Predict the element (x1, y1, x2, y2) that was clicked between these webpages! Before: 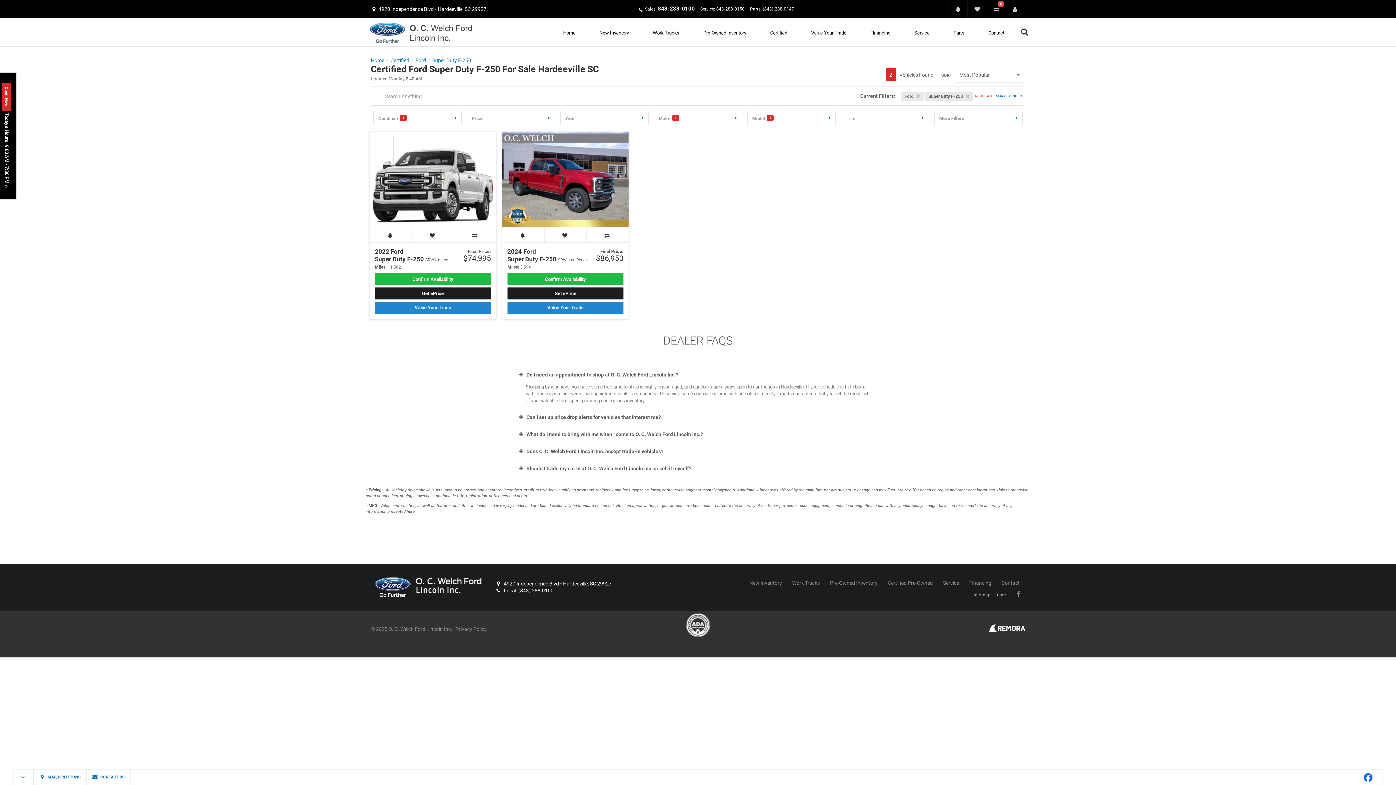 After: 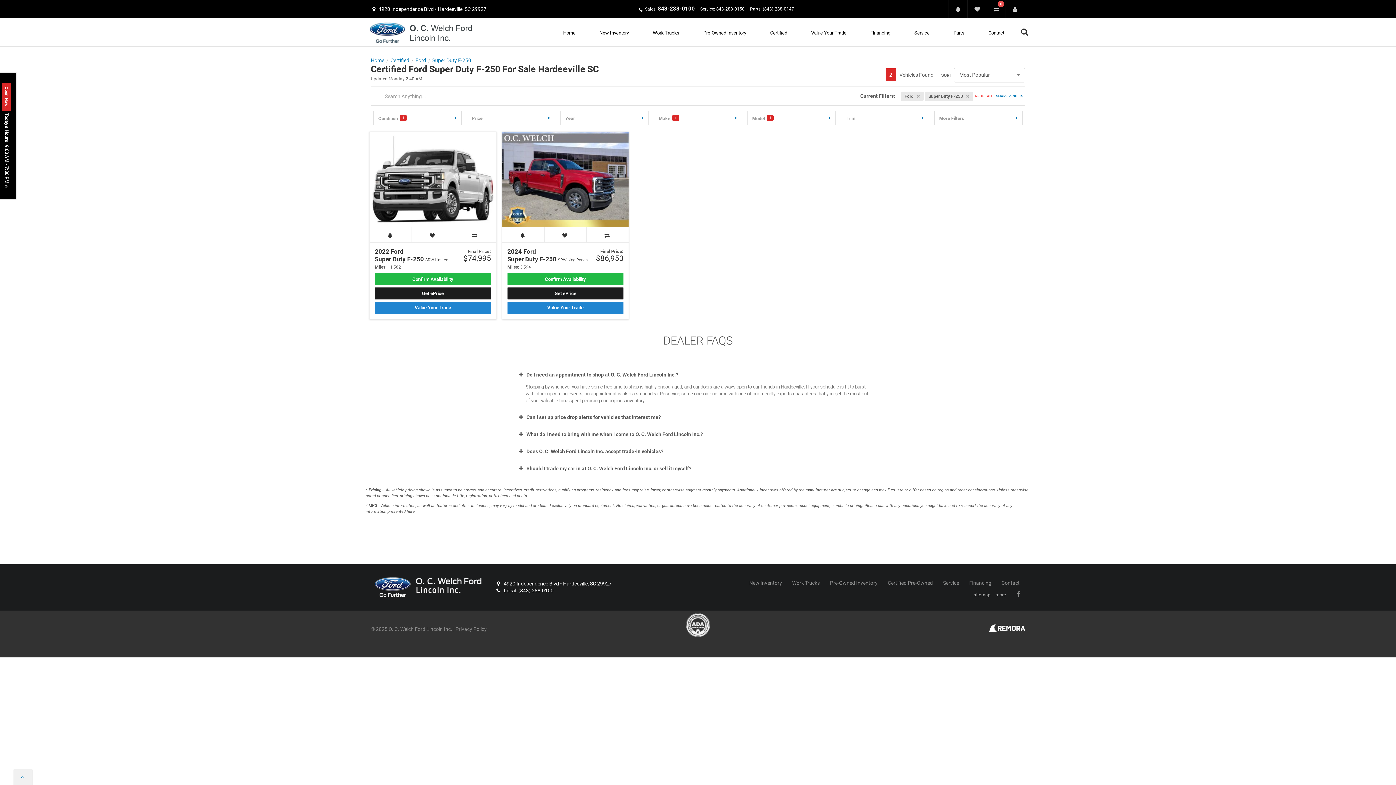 Action: label: Close Toolbar bbox: (13, 769, 33, 785)